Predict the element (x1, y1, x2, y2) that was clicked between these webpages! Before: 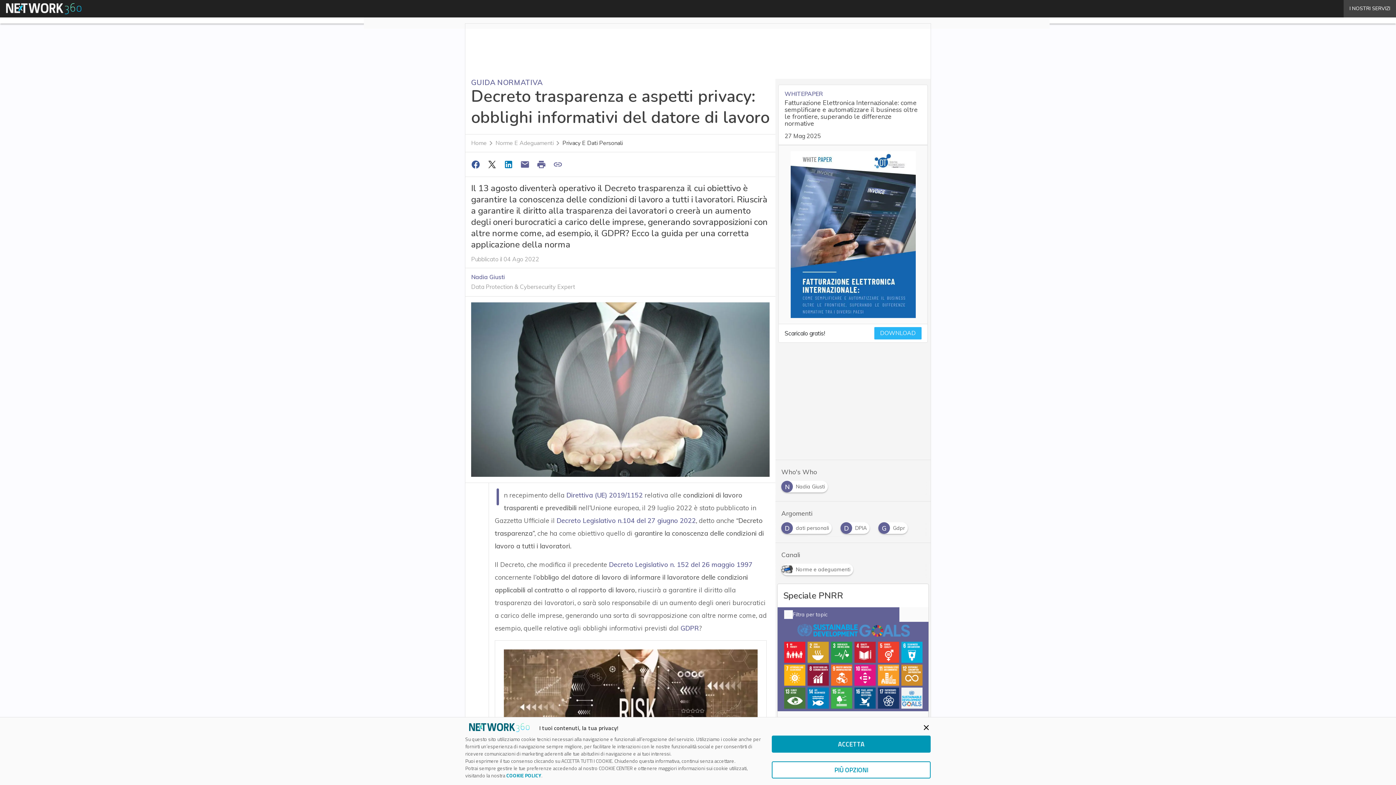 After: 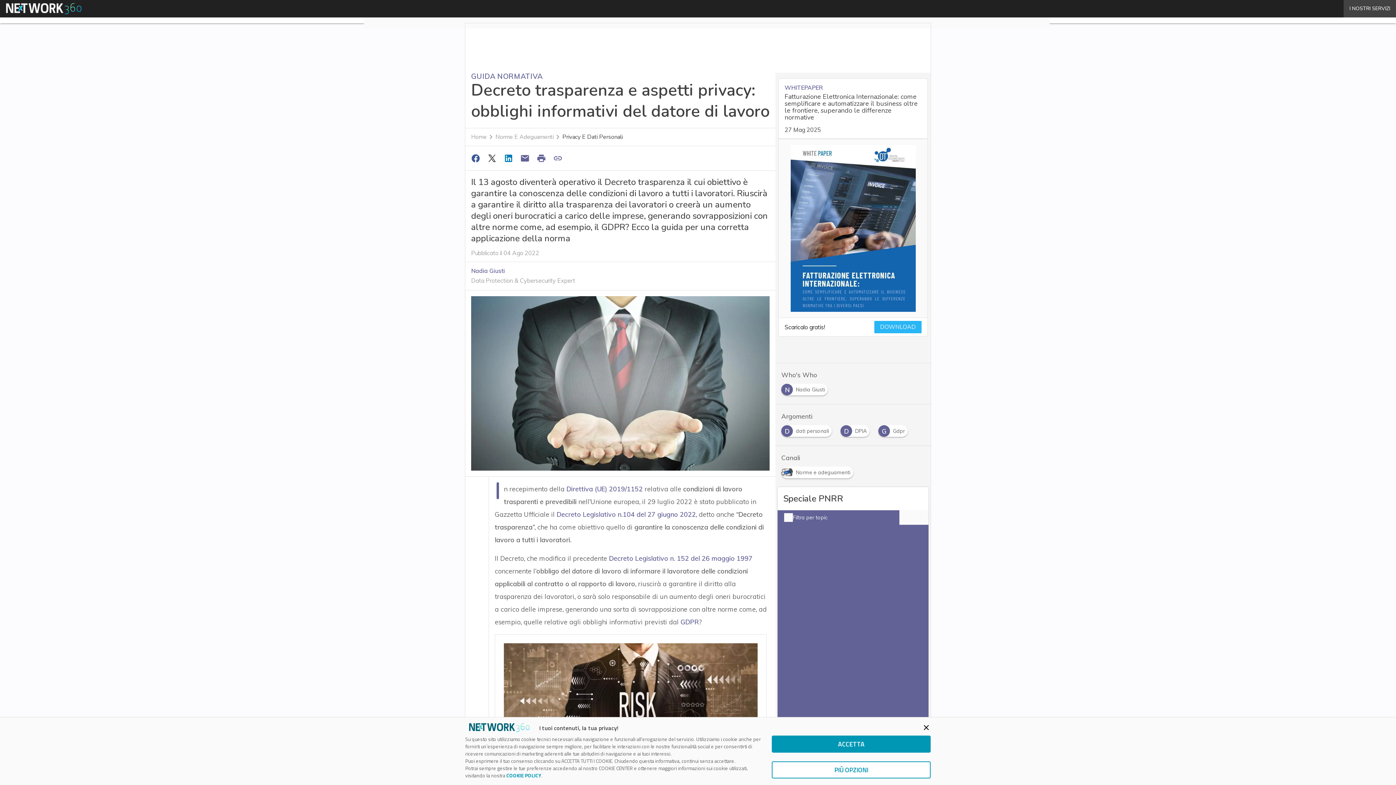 Action: bbox: (517, 157, 534, 171)